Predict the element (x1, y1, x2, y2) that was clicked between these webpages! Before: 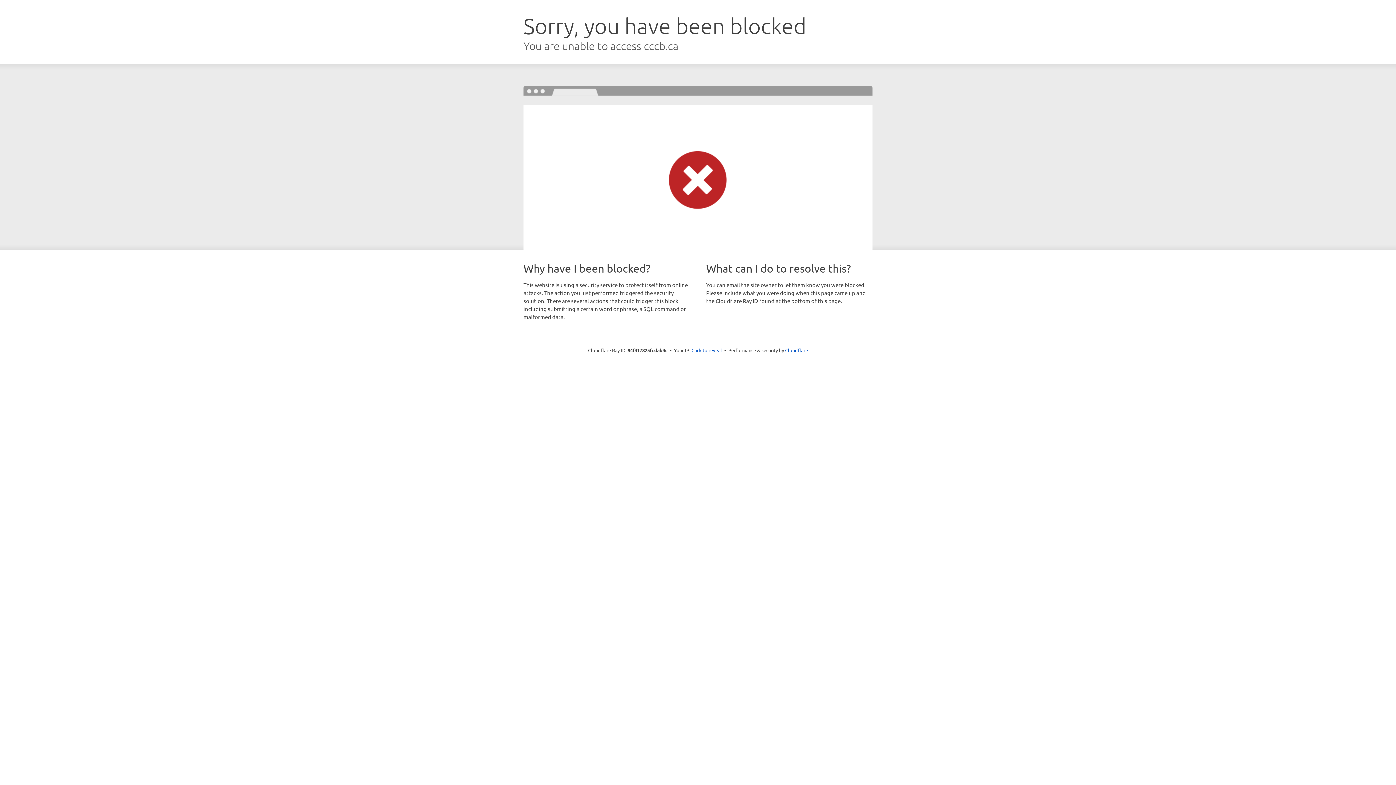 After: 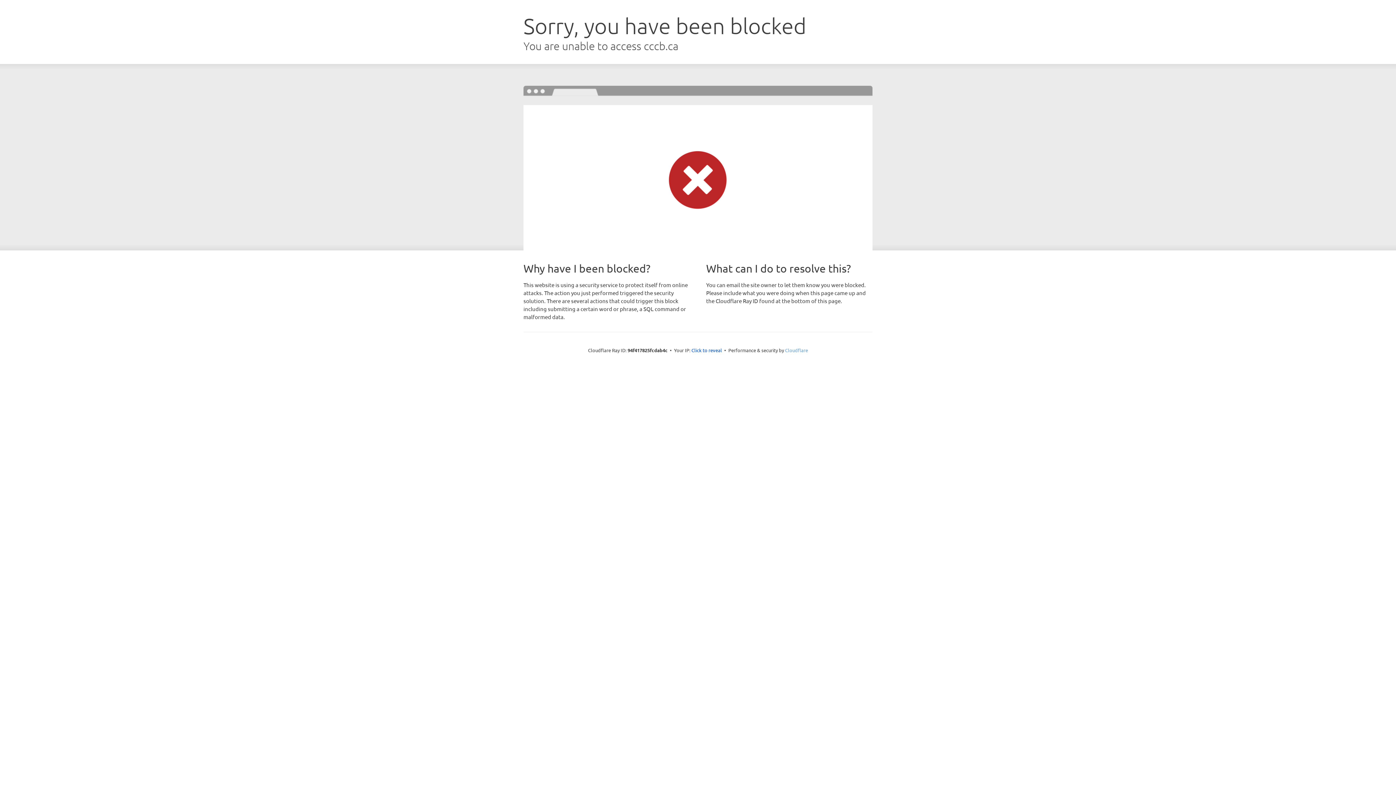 Action: bbox: (785, 347, 808, 353) label: Cloudflare